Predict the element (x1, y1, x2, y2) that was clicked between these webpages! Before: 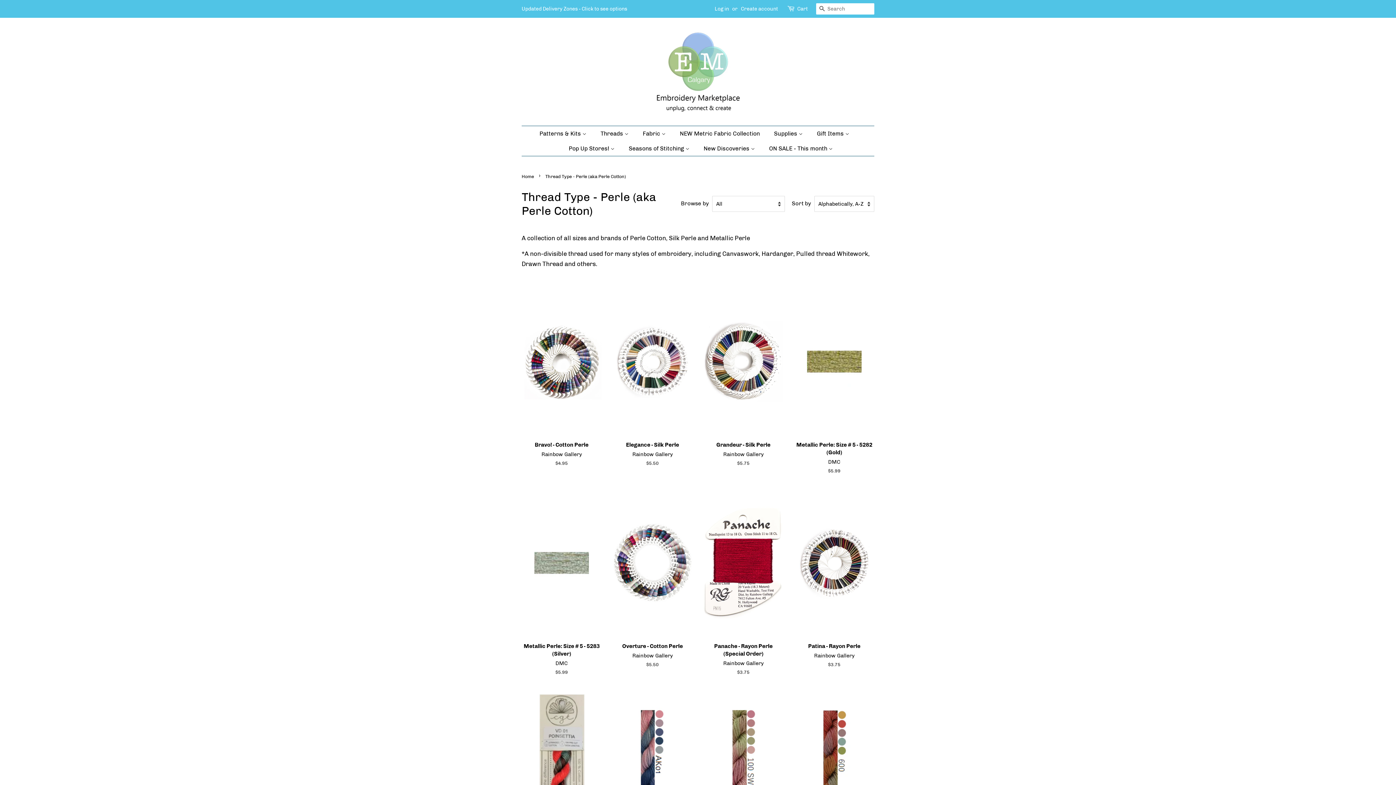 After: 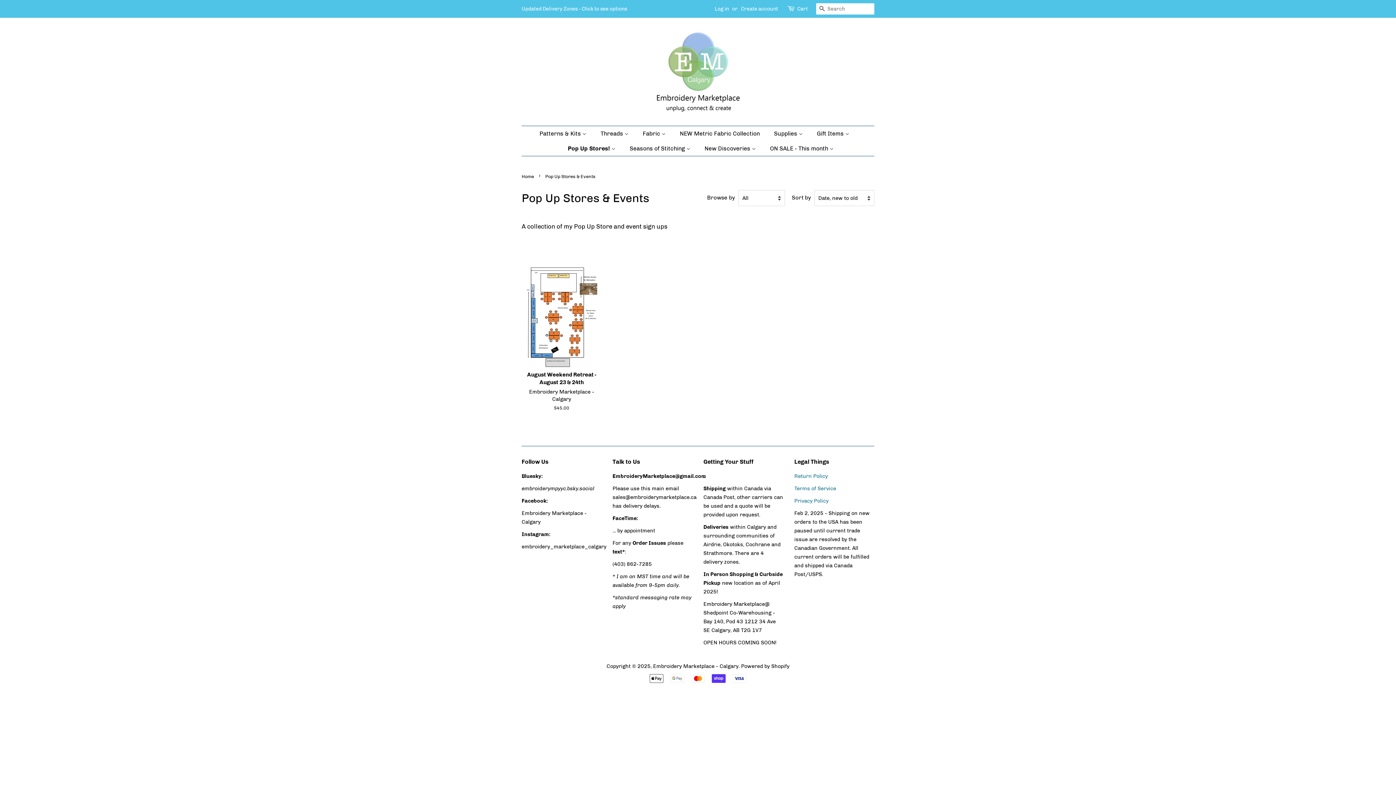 Action: bbox: (563, 141, 622, 156) label: Pop Up Stores! 